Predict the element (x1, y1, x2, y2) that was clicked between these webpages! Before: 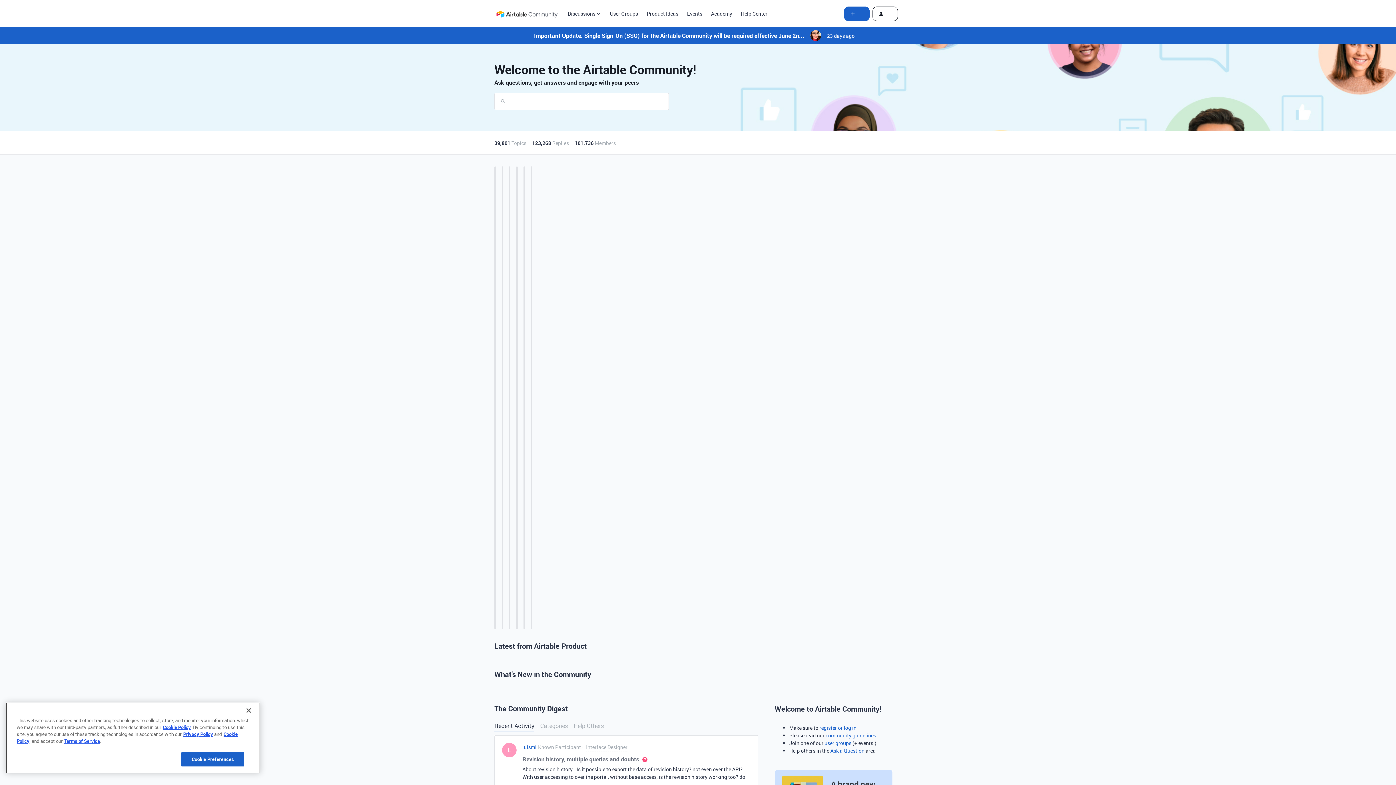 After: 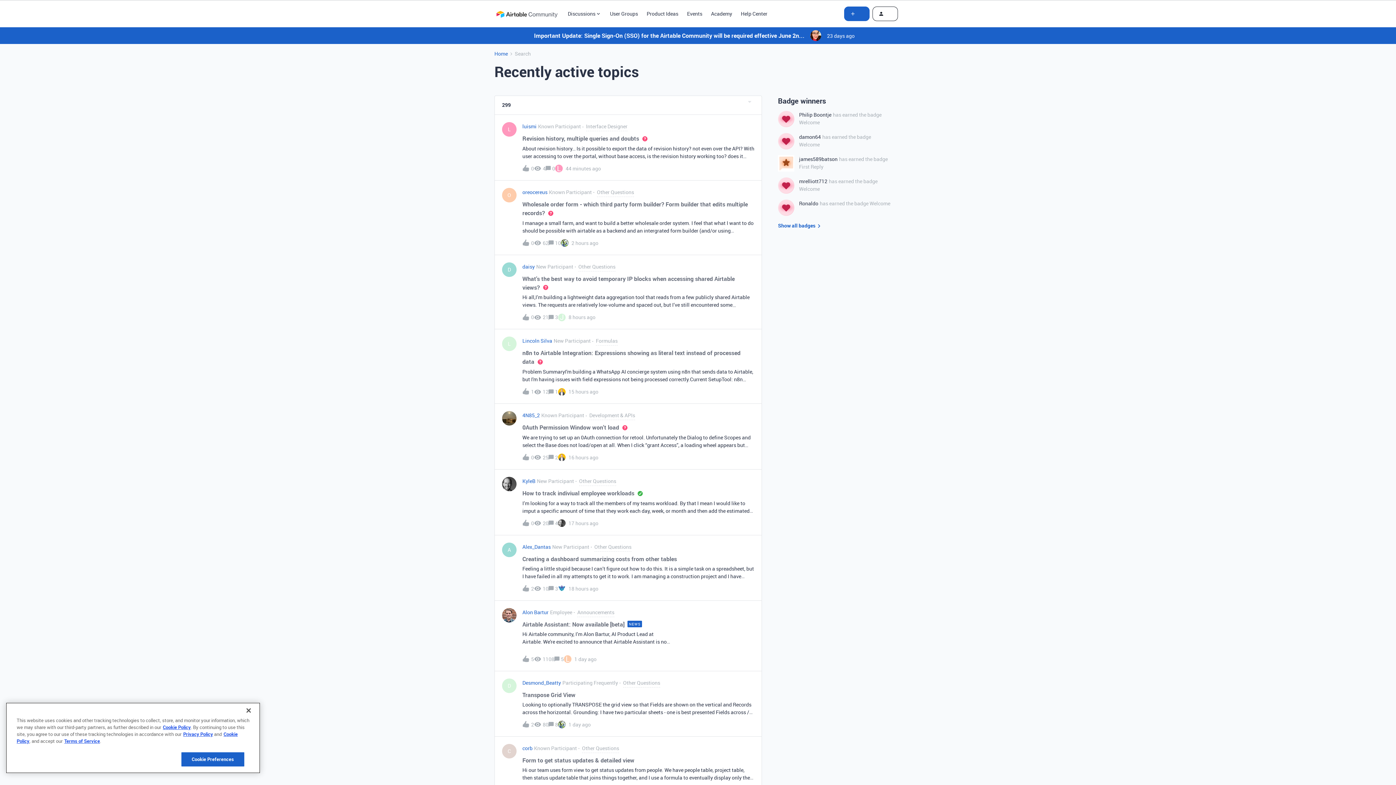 Action: bbox: (494, 720, 534, 732) label: Recent Activity